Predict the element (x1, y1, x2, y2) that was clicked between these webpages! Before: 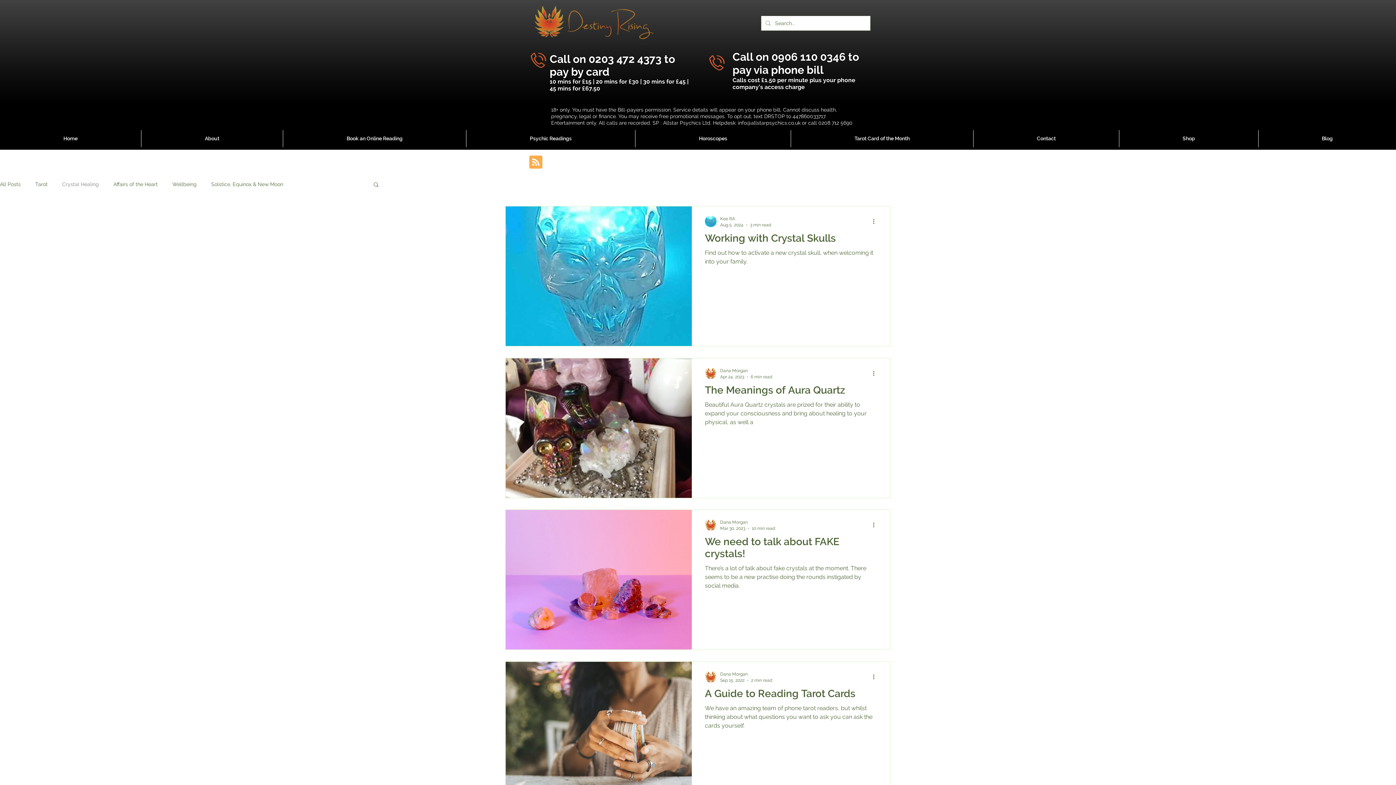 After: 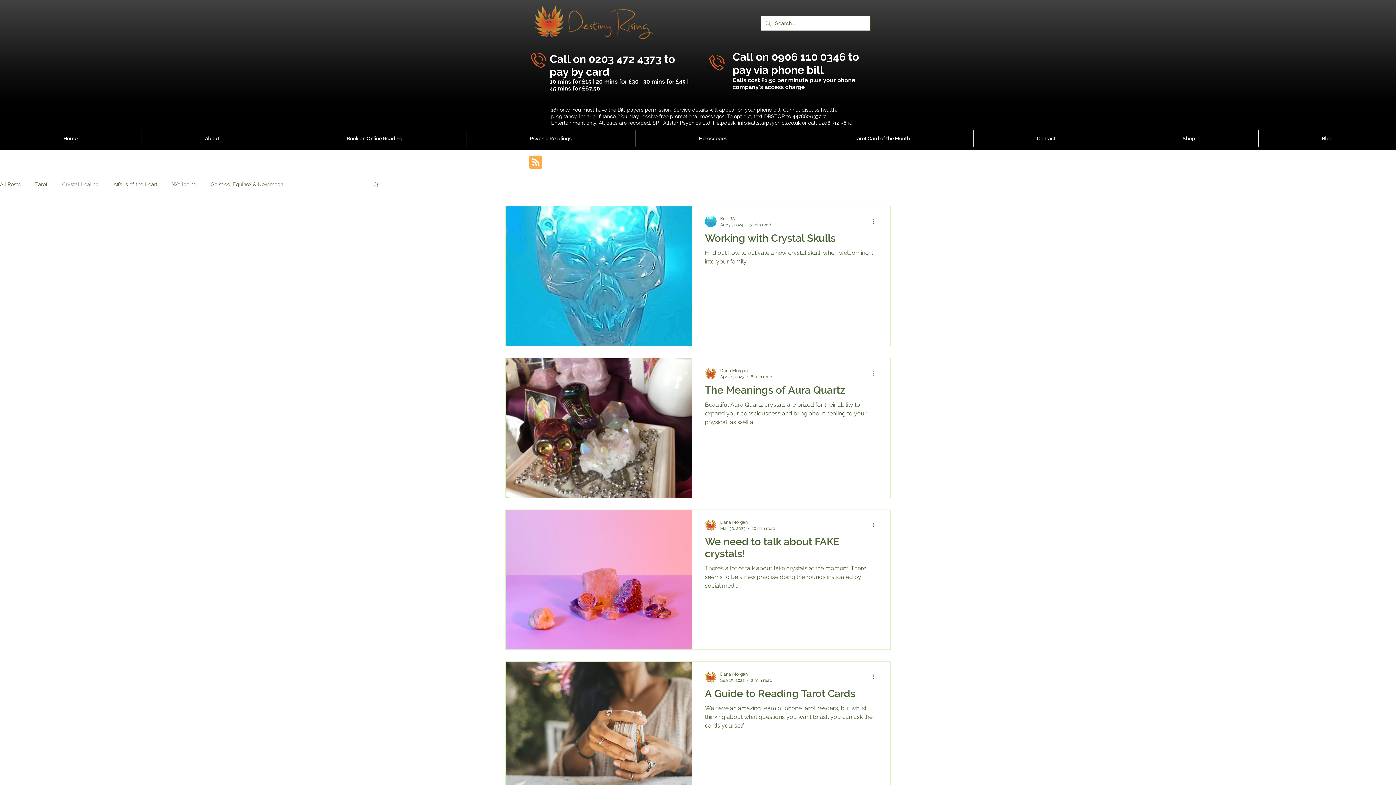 Action: bbox: (872, 369, 880, 377) label: More actions